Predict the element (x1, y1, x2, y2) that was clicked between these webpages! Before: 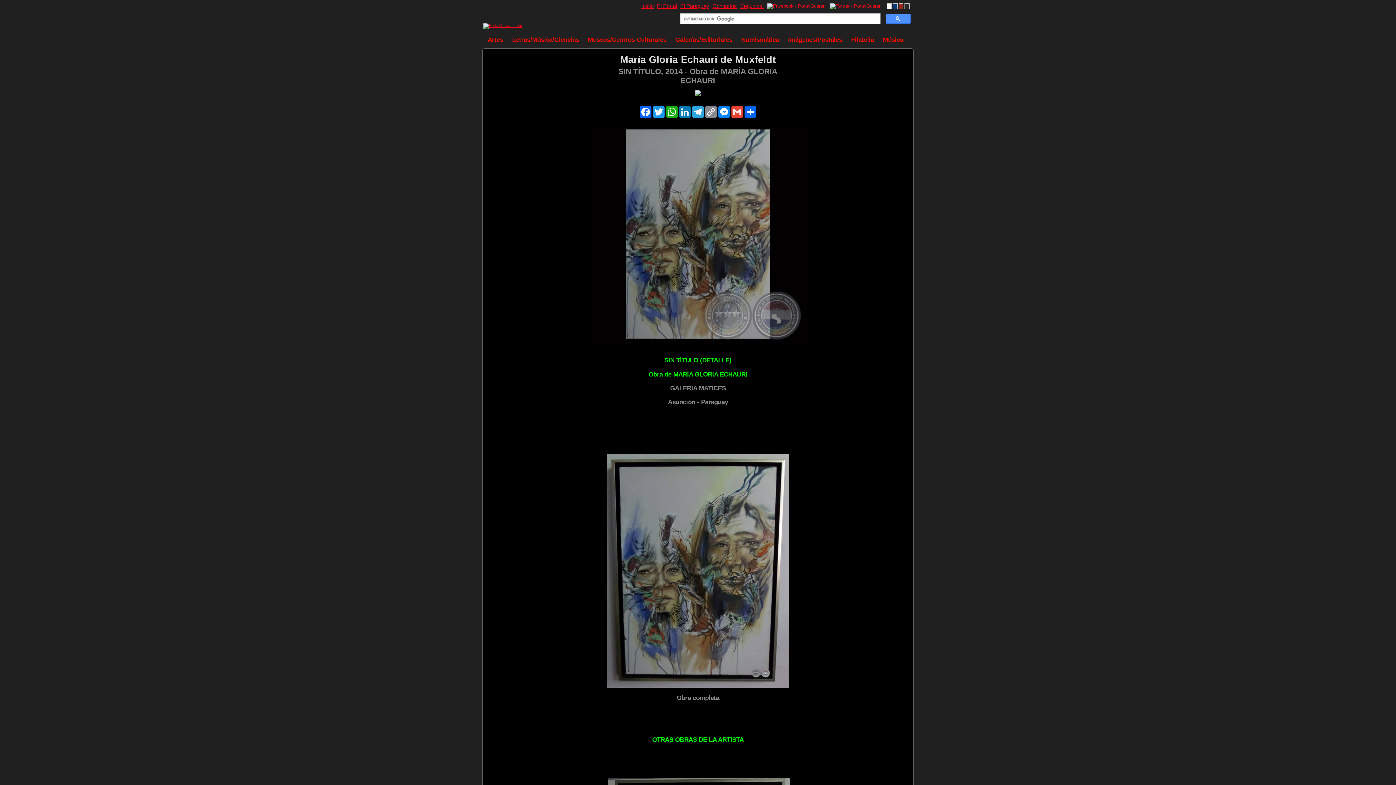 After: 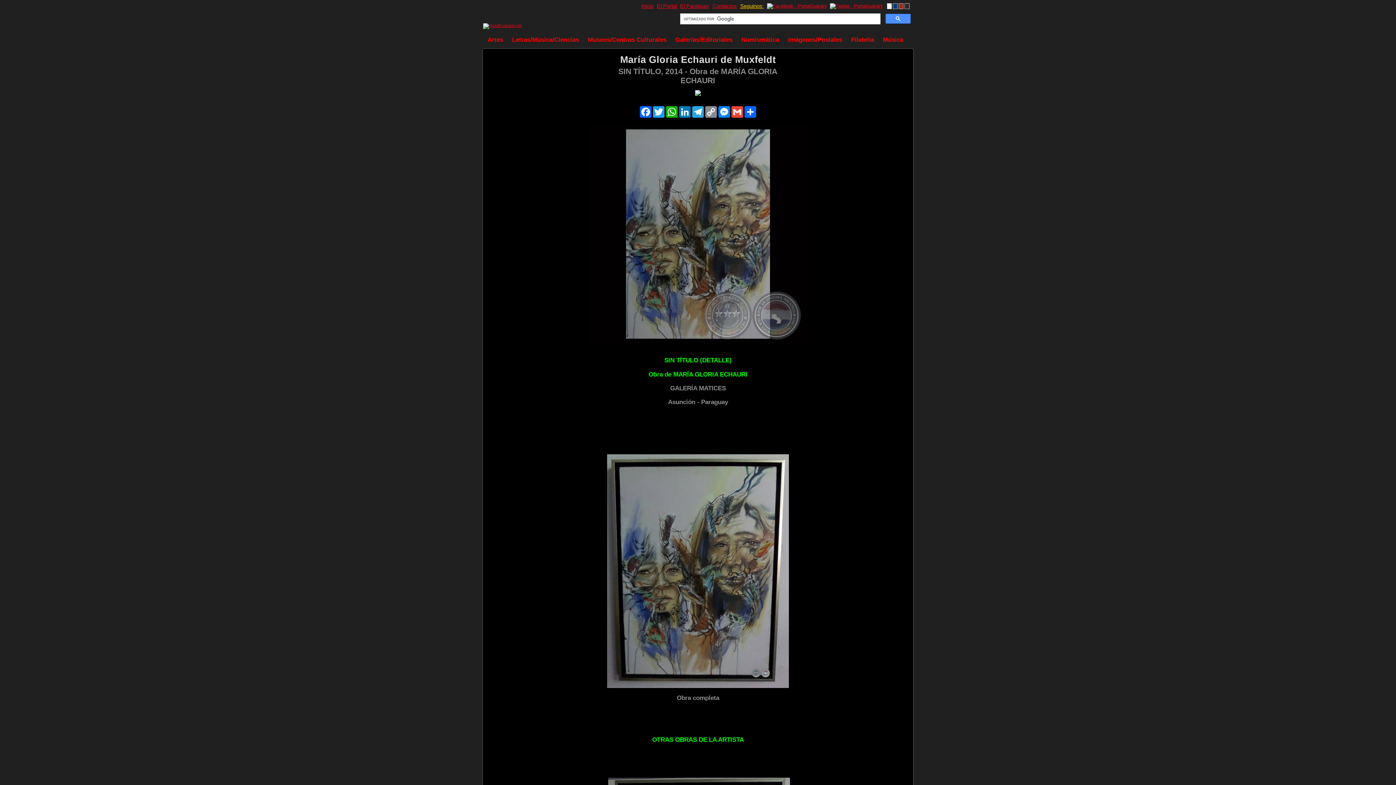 Action: bbox: (740, 2, 764, 9) label: Seguinos: